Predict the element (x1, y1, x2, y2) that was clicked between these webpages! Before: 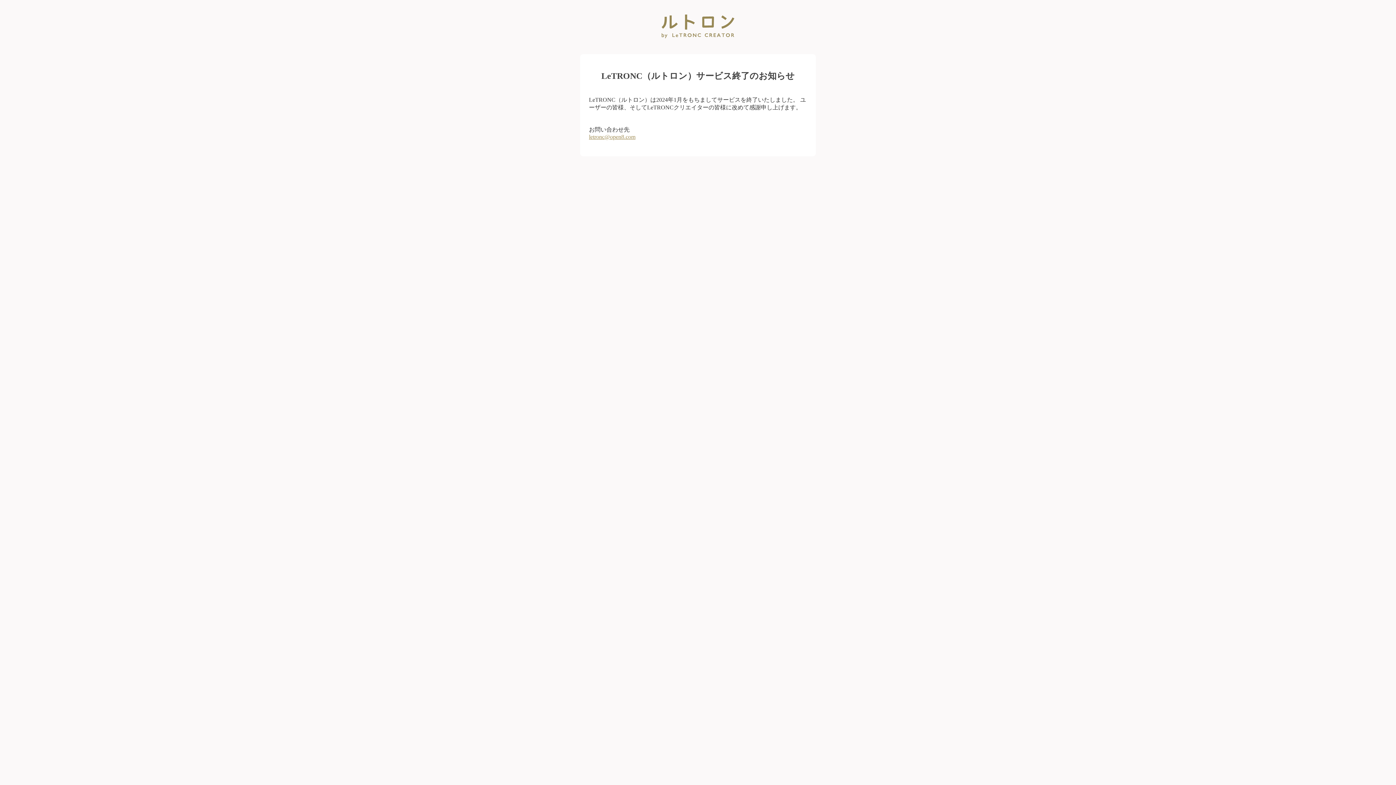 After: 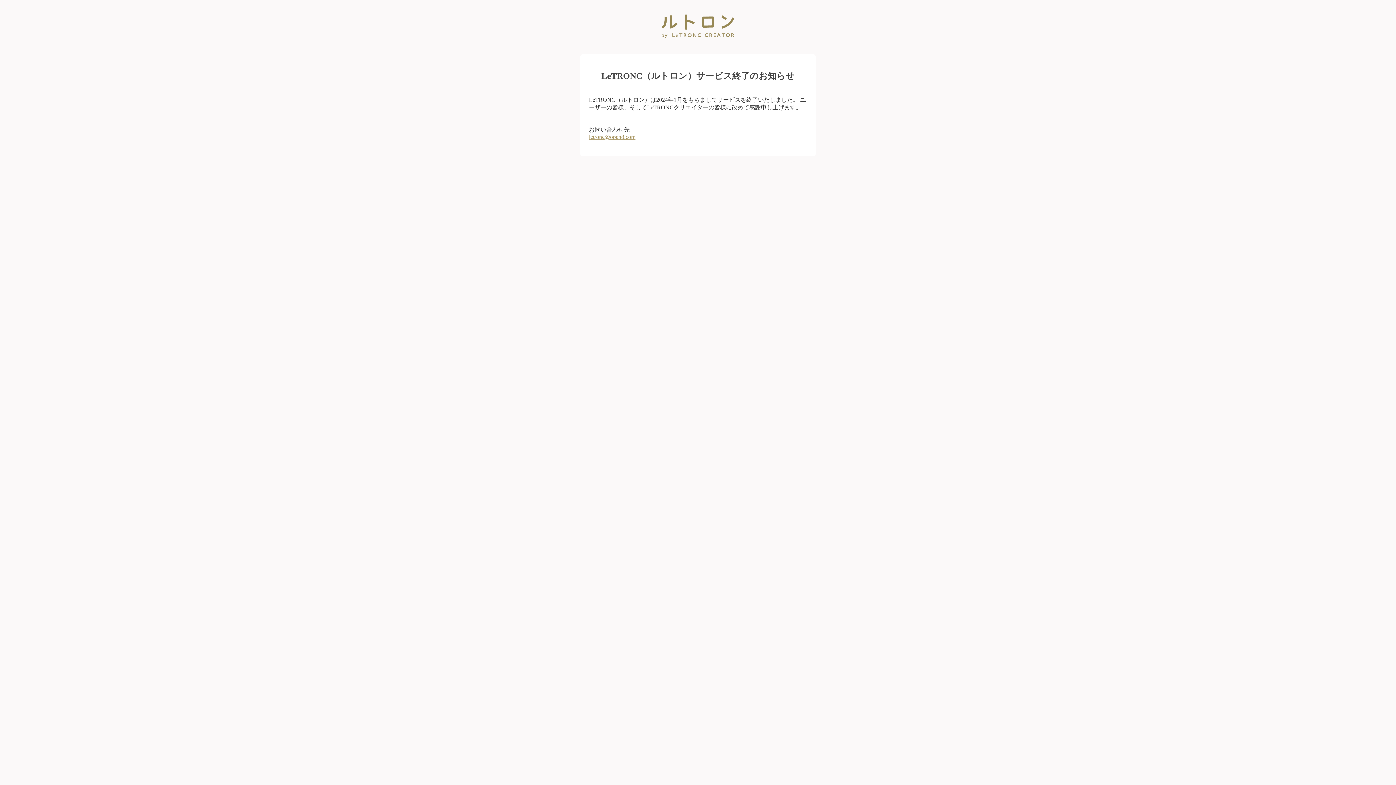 Action: label: letronc@open8.com bbox: (589, 133, 635, 139)